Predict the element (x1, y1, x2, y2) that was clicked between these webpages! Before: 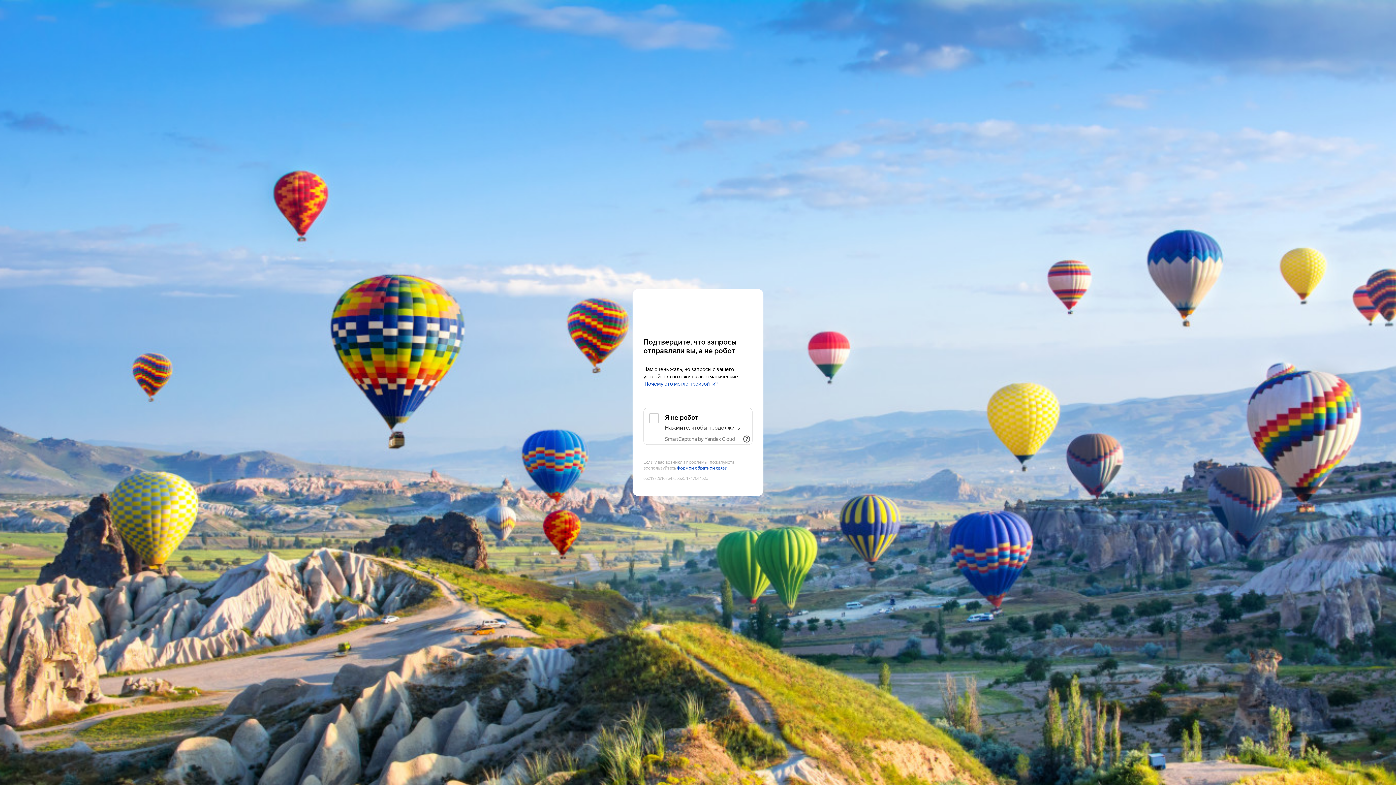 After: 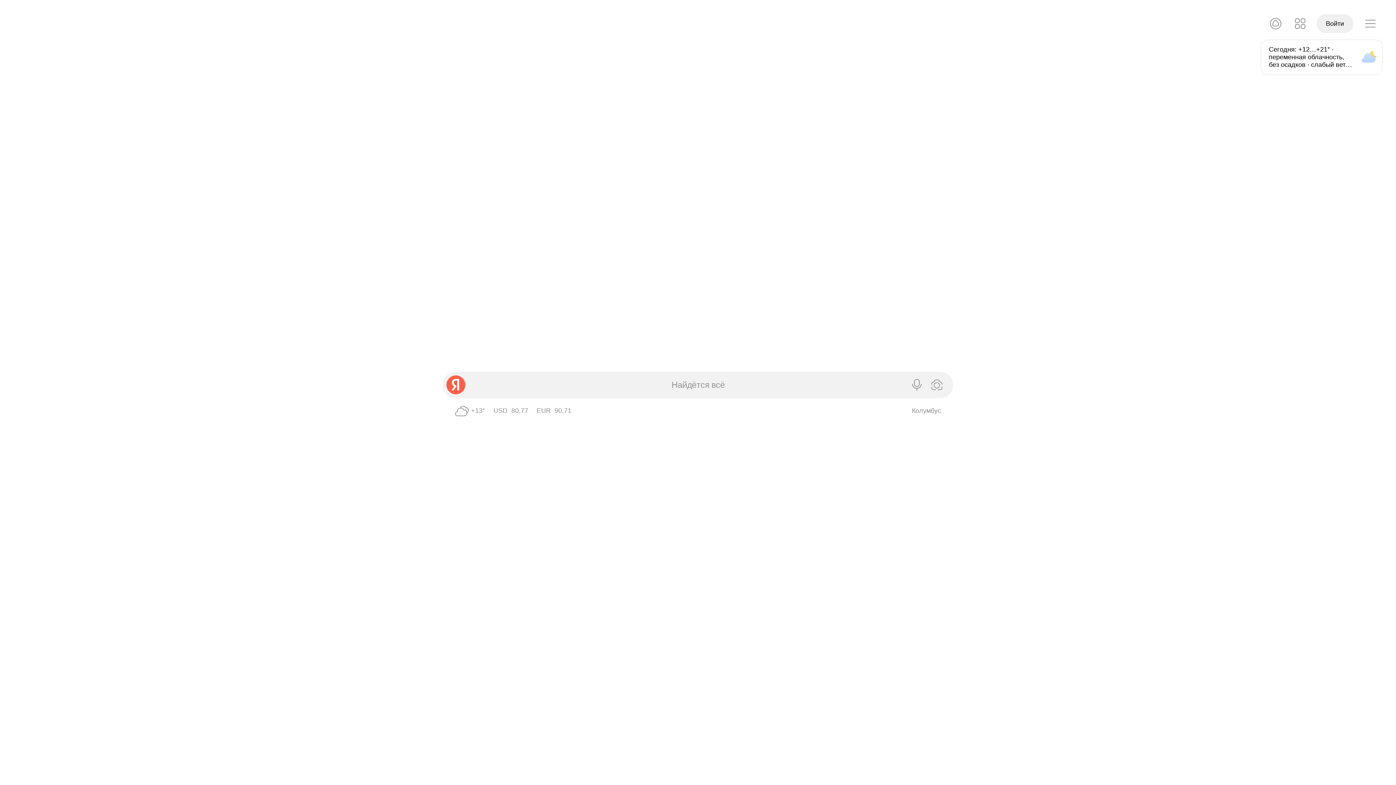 Action: bbox: (643, 303, 752, 316) label: Yandex